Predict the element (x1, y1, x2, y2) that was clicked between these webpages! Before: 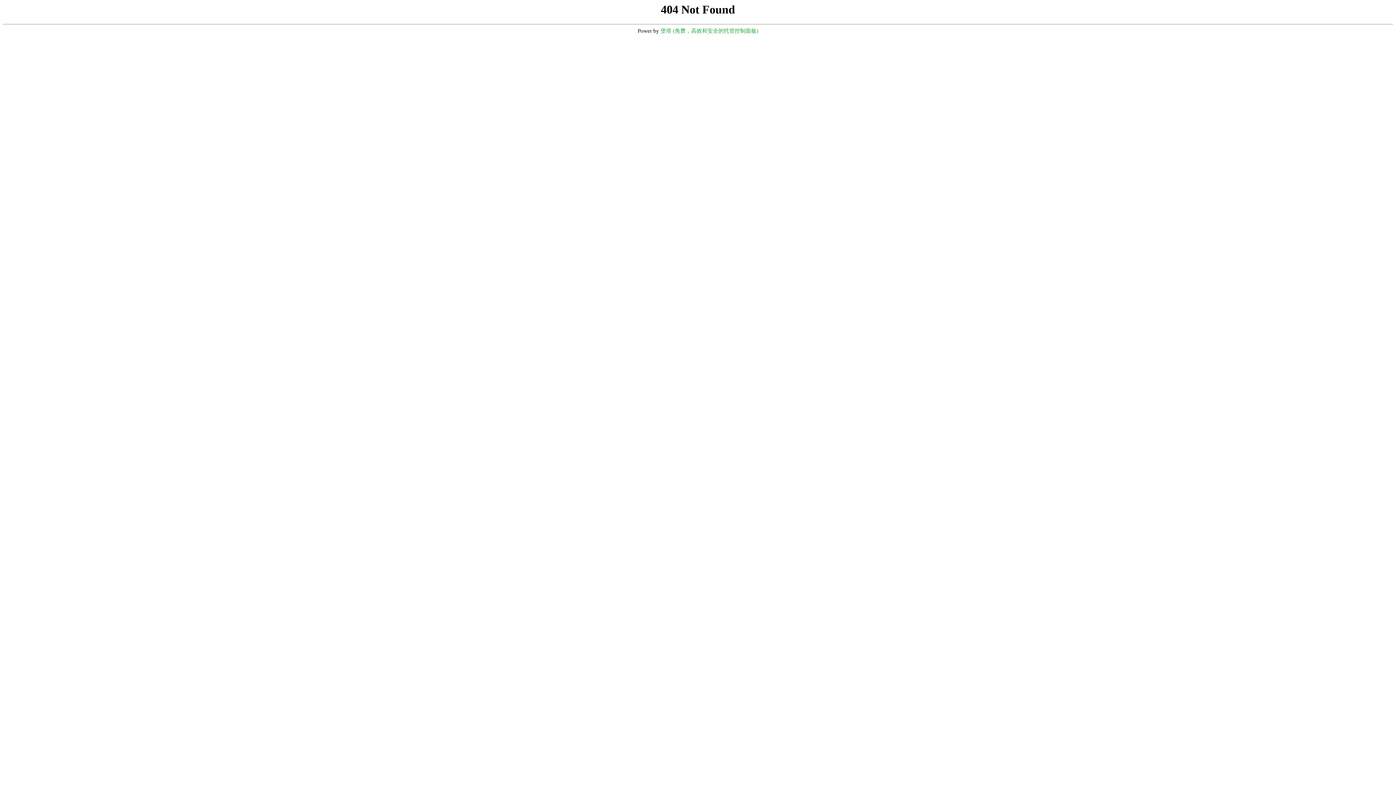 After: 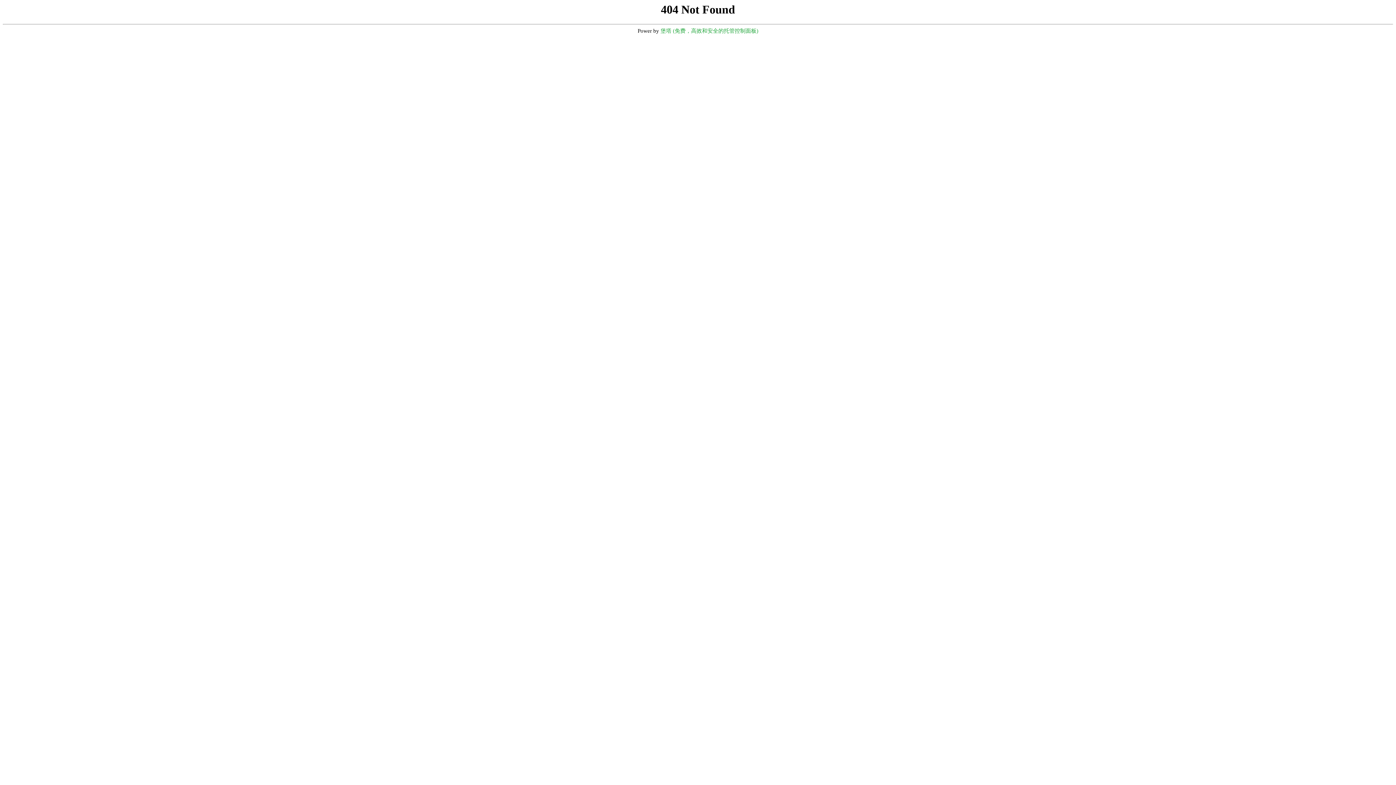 Action: label: 堡塔 (免费，高效和安全的托管控制面板) bbox: (660, 28, 758, 33)